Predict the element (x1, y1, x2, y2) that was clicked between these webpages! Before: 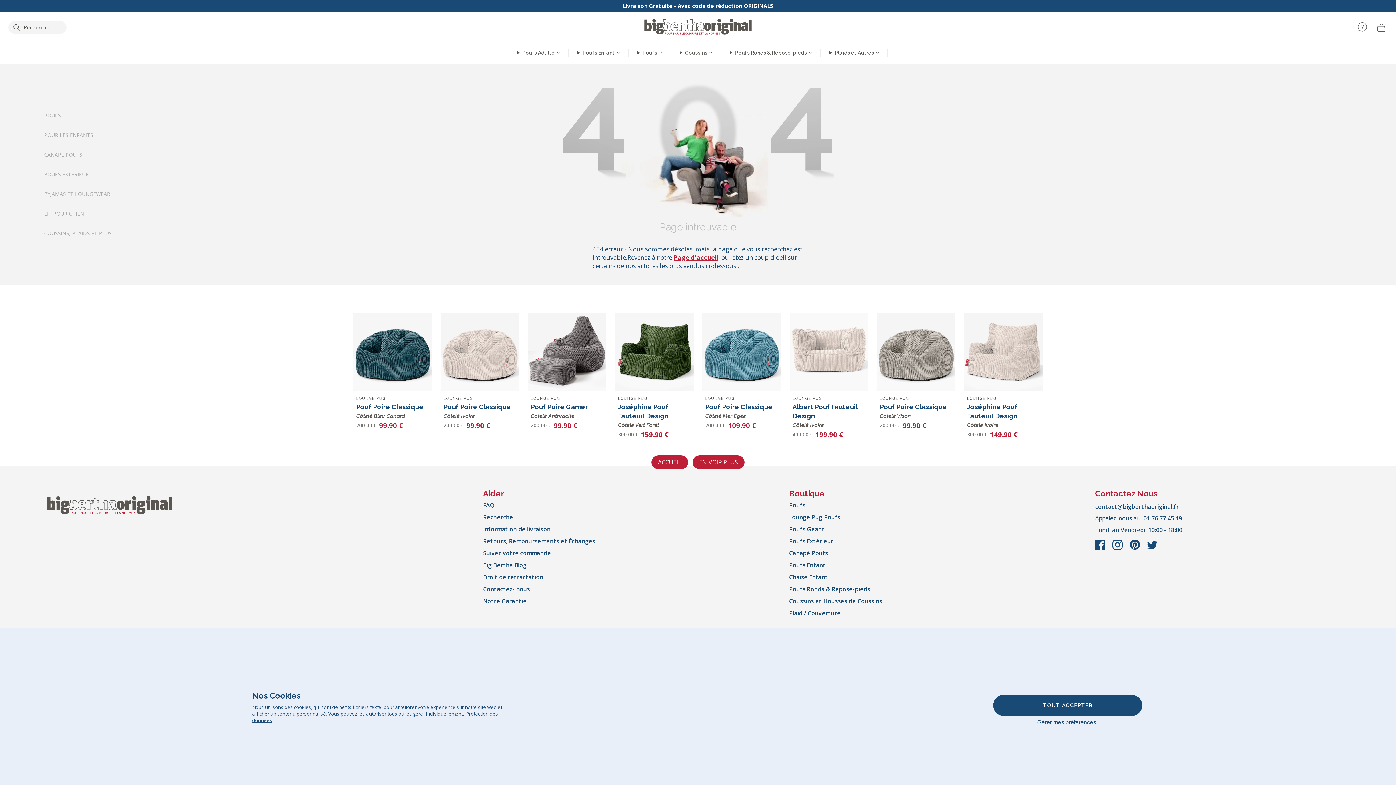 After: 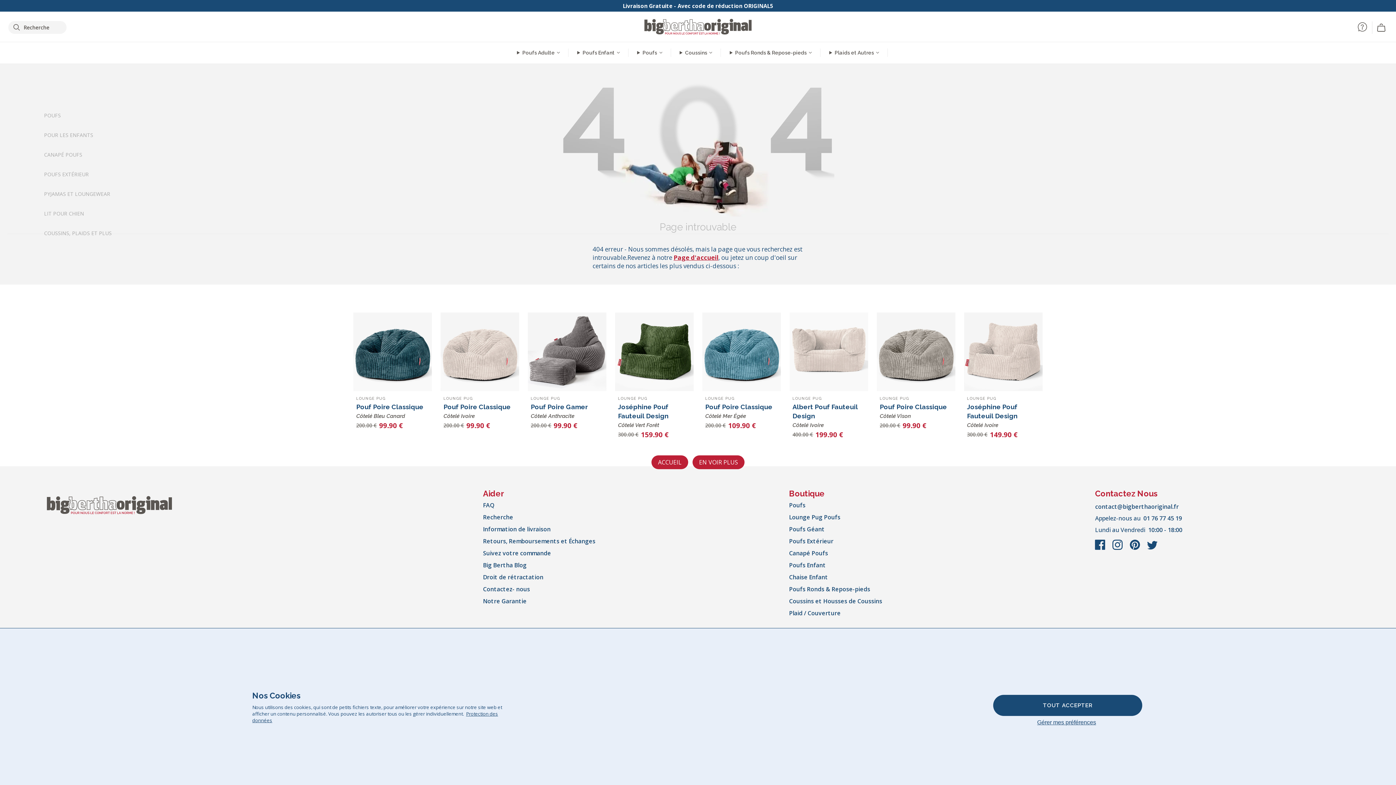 Action: bbox: (1095, 544, 1107, 552) label: Facebook link